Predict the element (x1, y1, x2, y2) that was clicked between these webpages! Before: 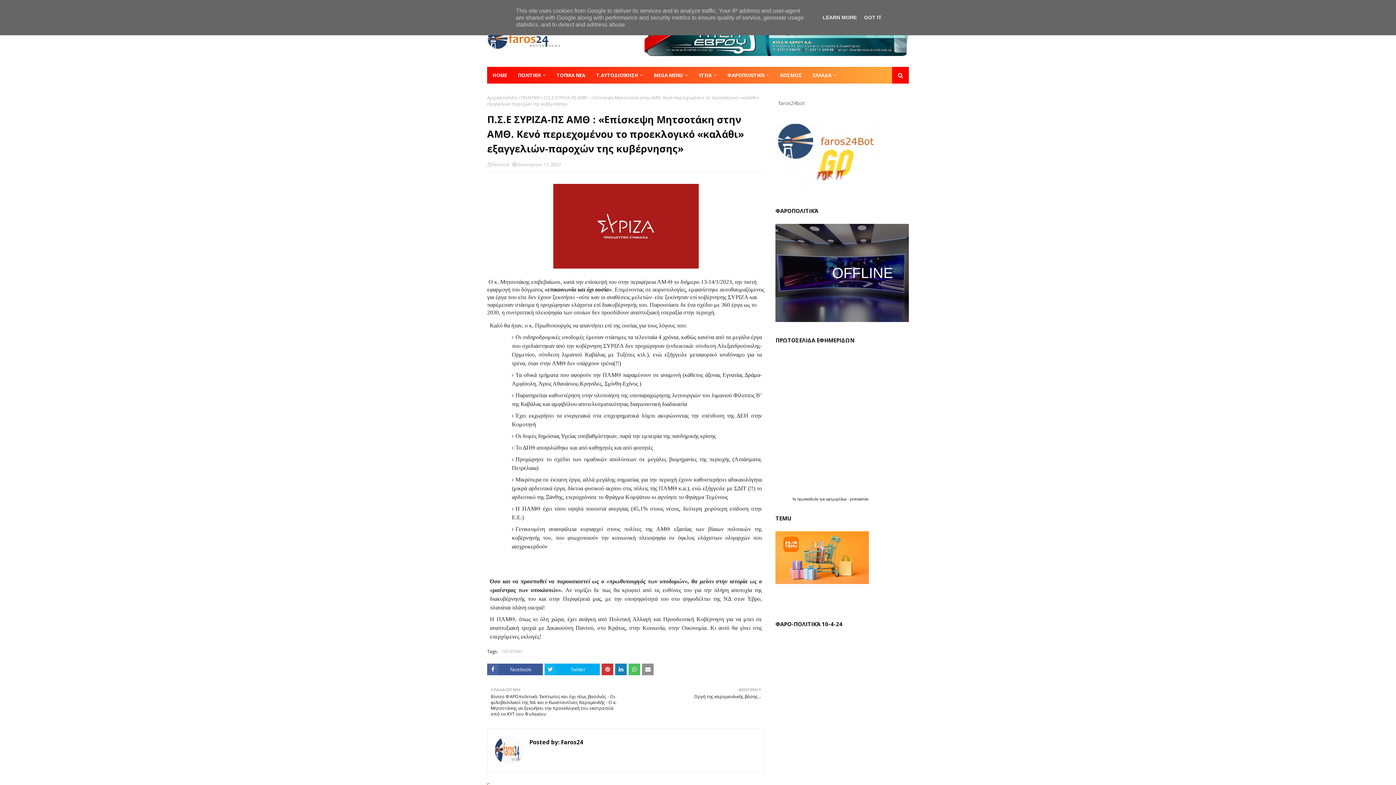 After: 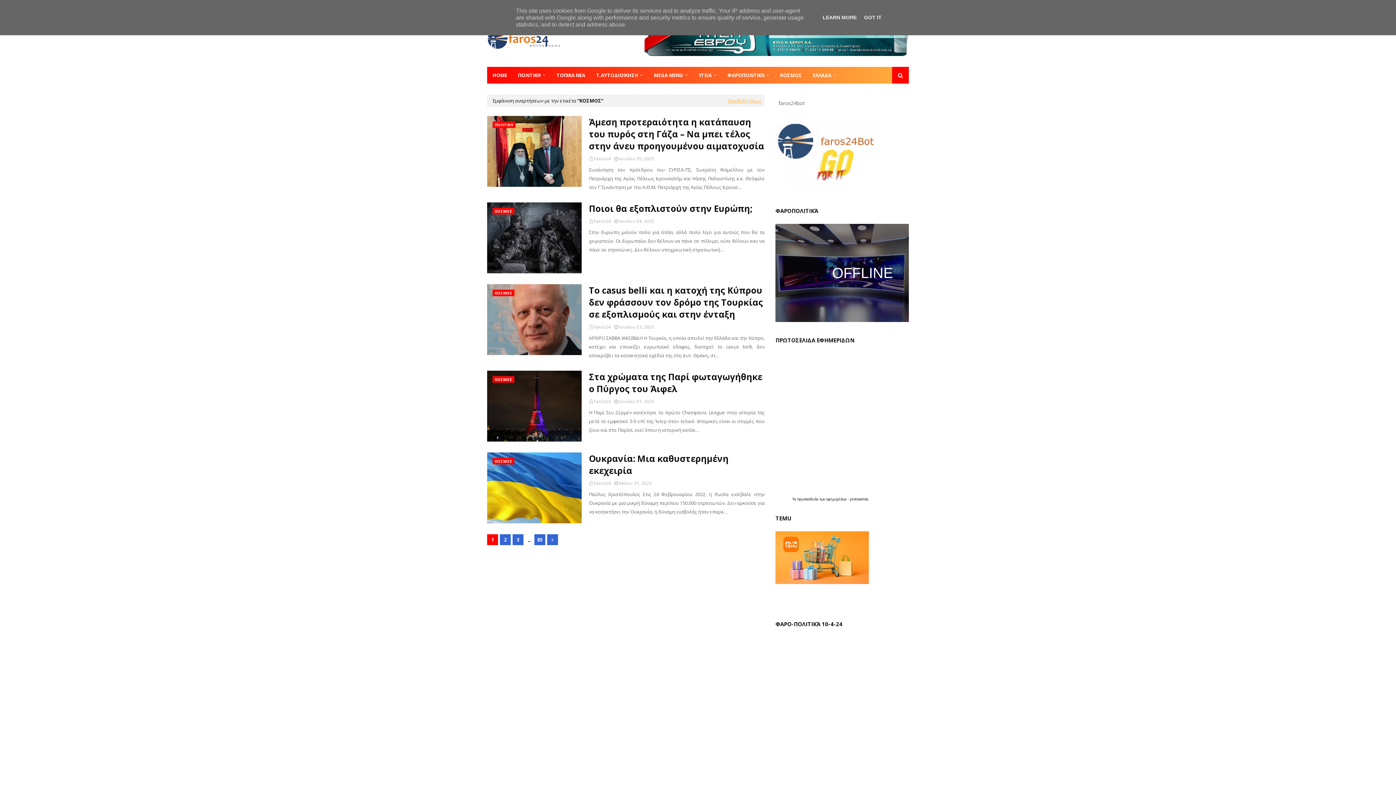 Action: bbox: (774, 66, 807, 83) label: ΚΟΣΜΟΣ